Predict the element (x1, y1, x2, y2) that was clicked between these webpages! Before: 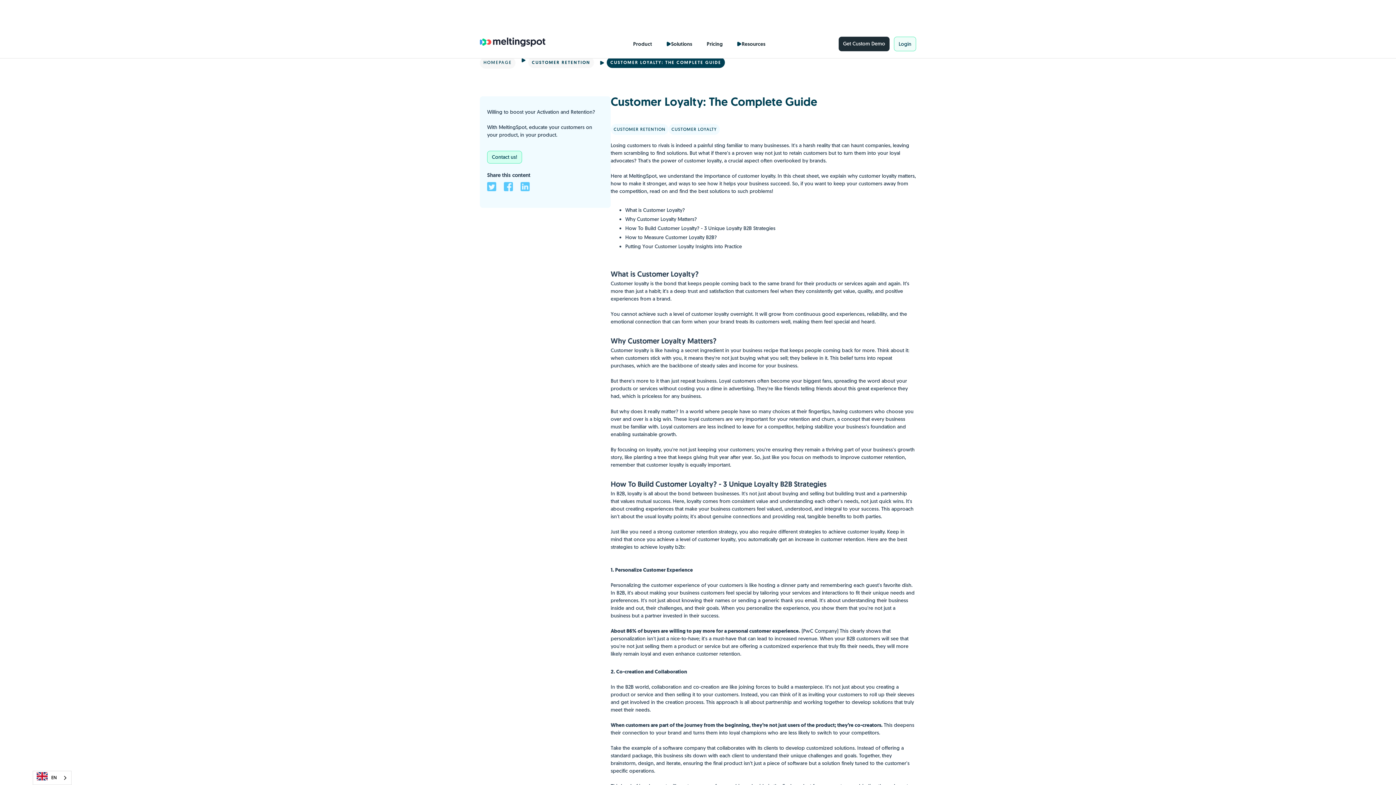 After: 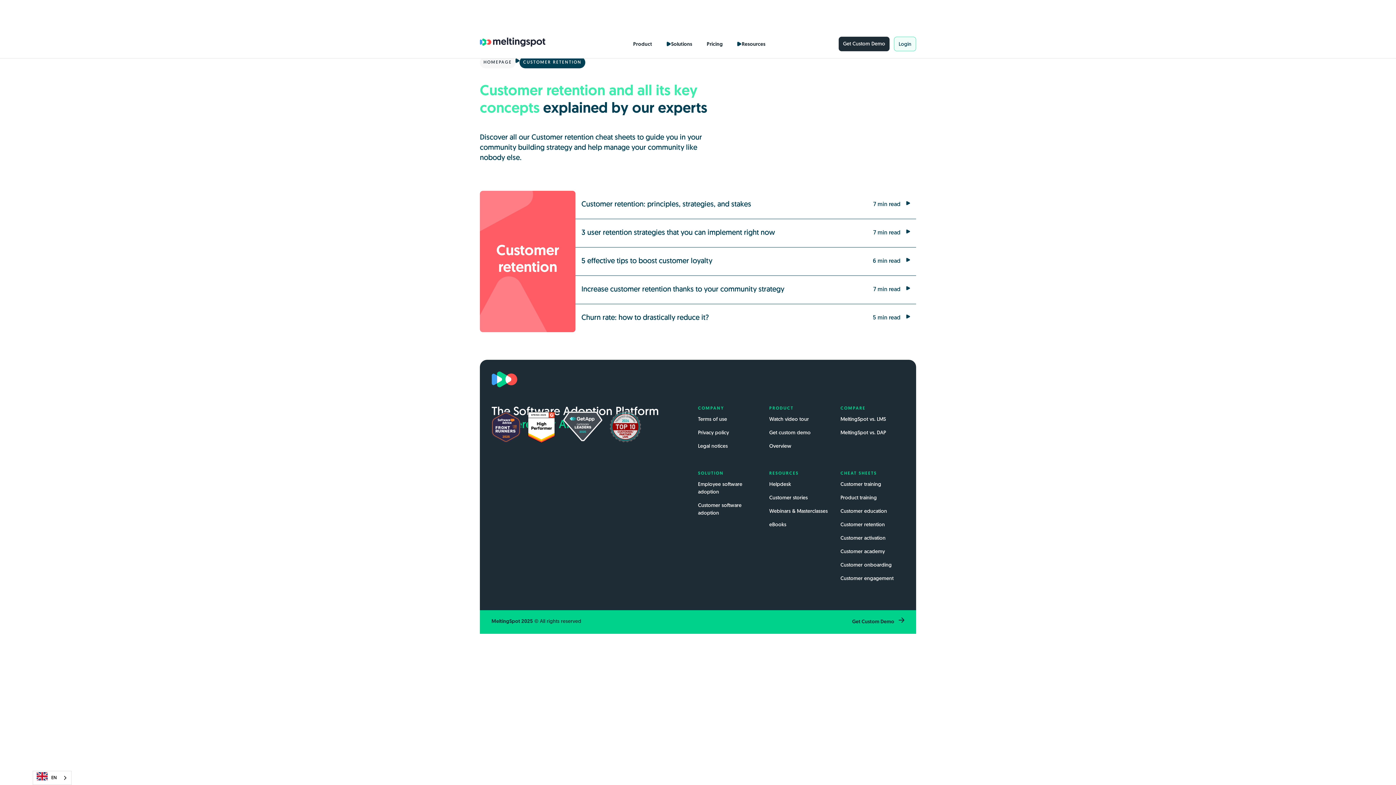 Action: label: CUSTOMER RETENTION bbox: (528, 57, 594, 68)